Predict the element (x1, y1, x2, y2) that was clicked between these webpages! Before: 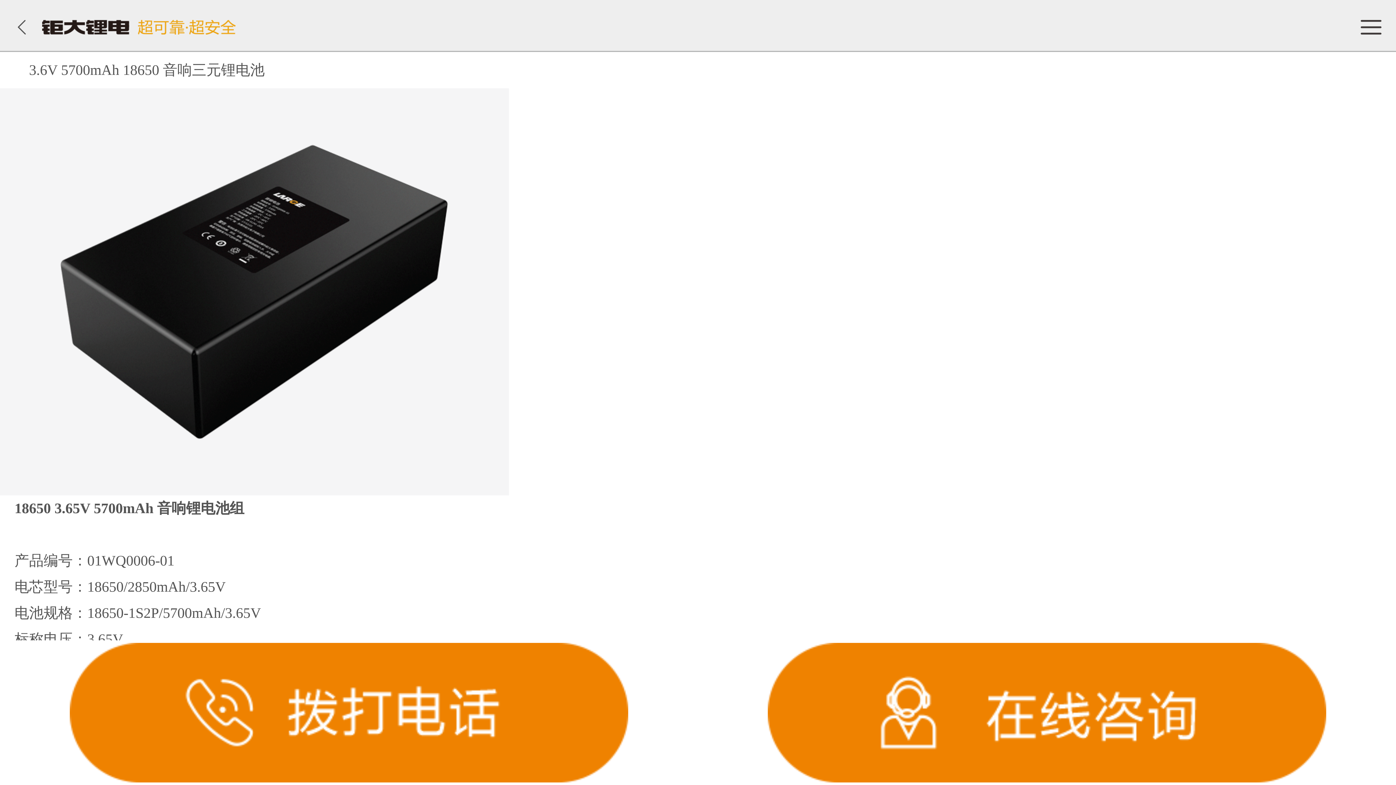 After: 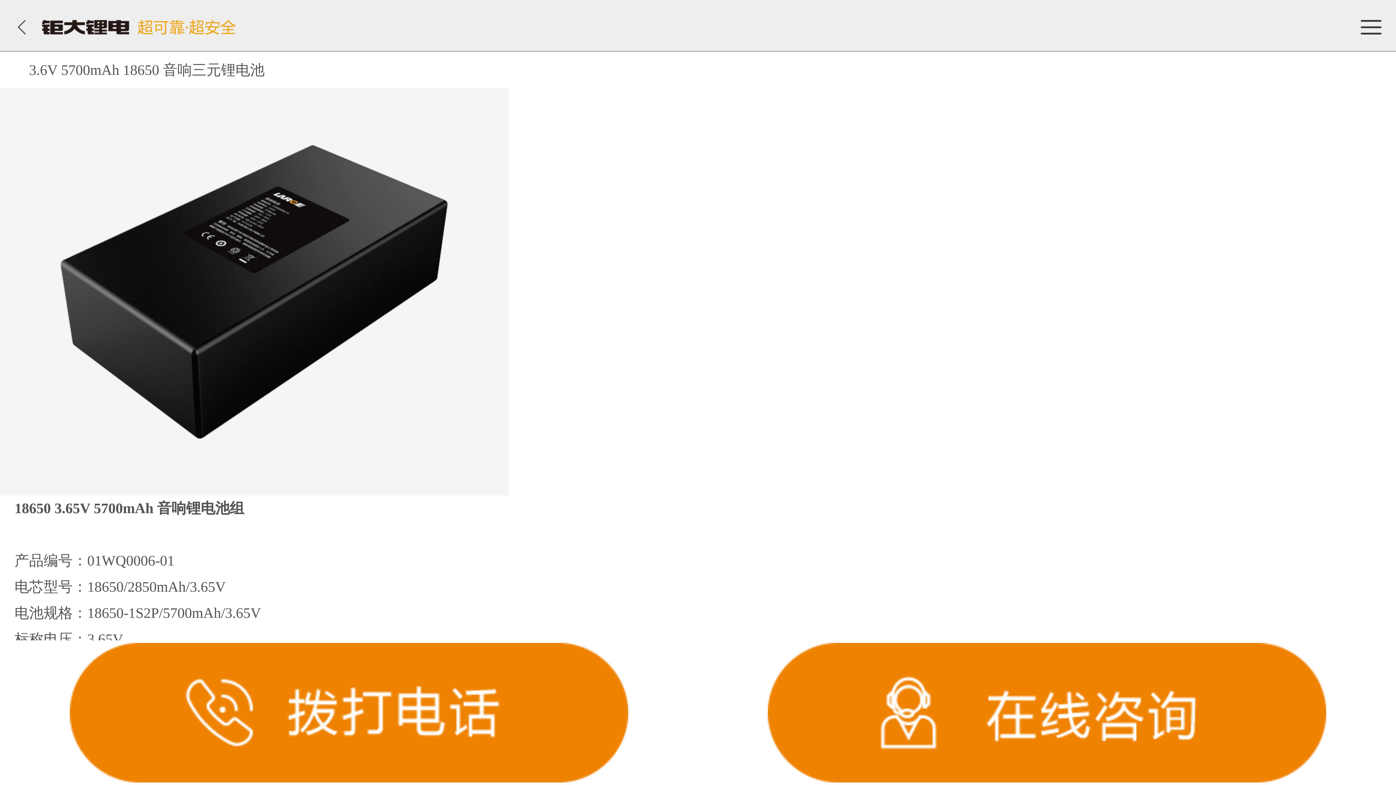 Action: bbox: (768, 643, 1326, 782)